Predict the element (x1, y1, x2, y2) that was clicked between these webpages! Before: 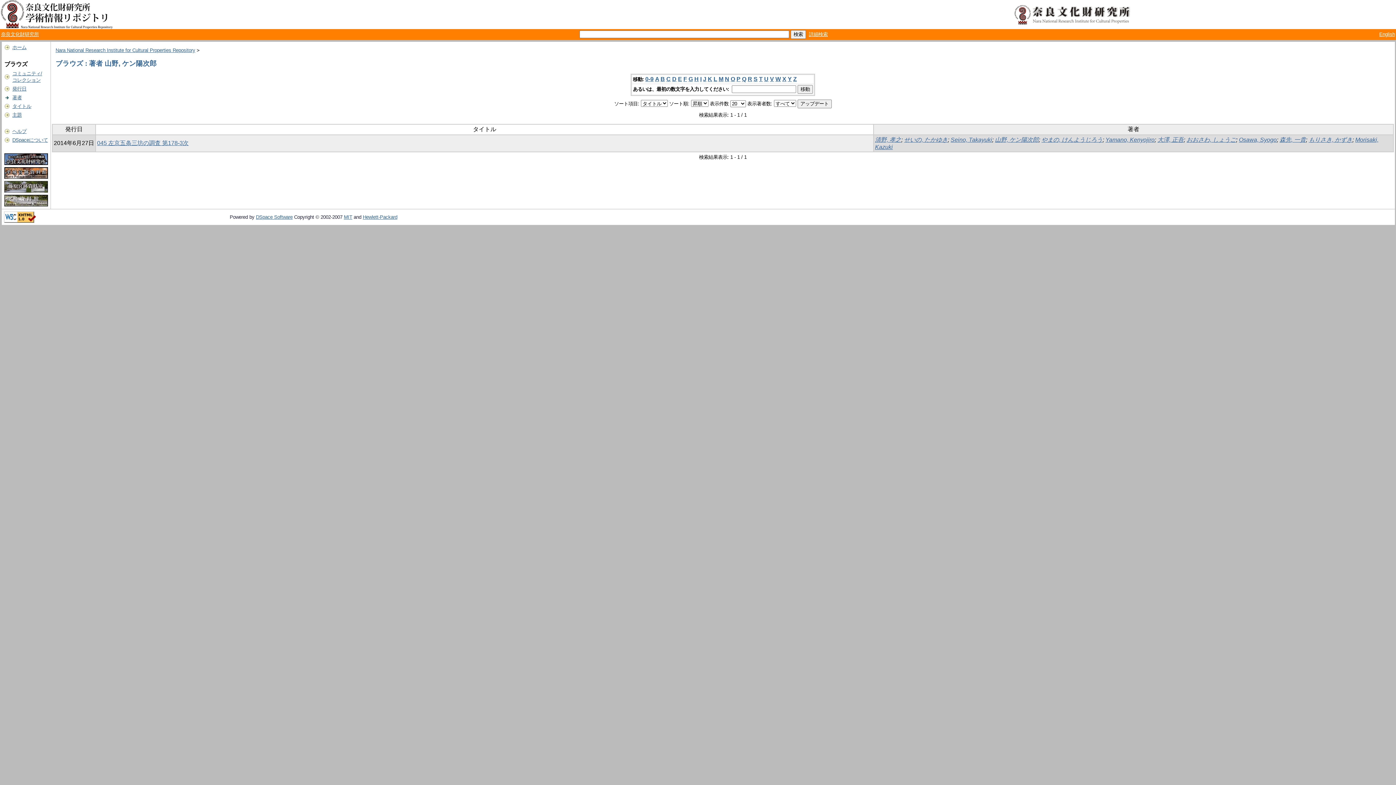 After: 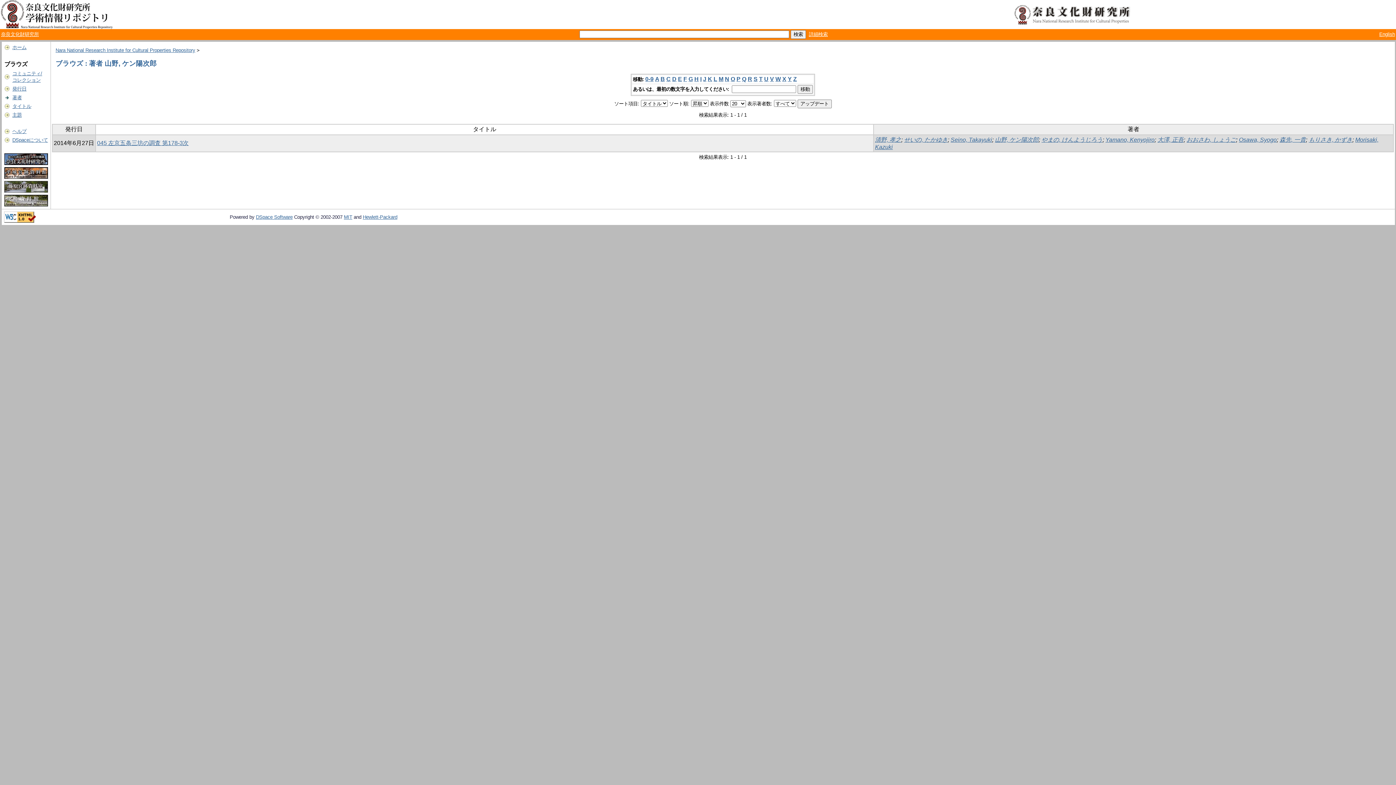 Action: label: U bbox: (764, 76, 768, 82)